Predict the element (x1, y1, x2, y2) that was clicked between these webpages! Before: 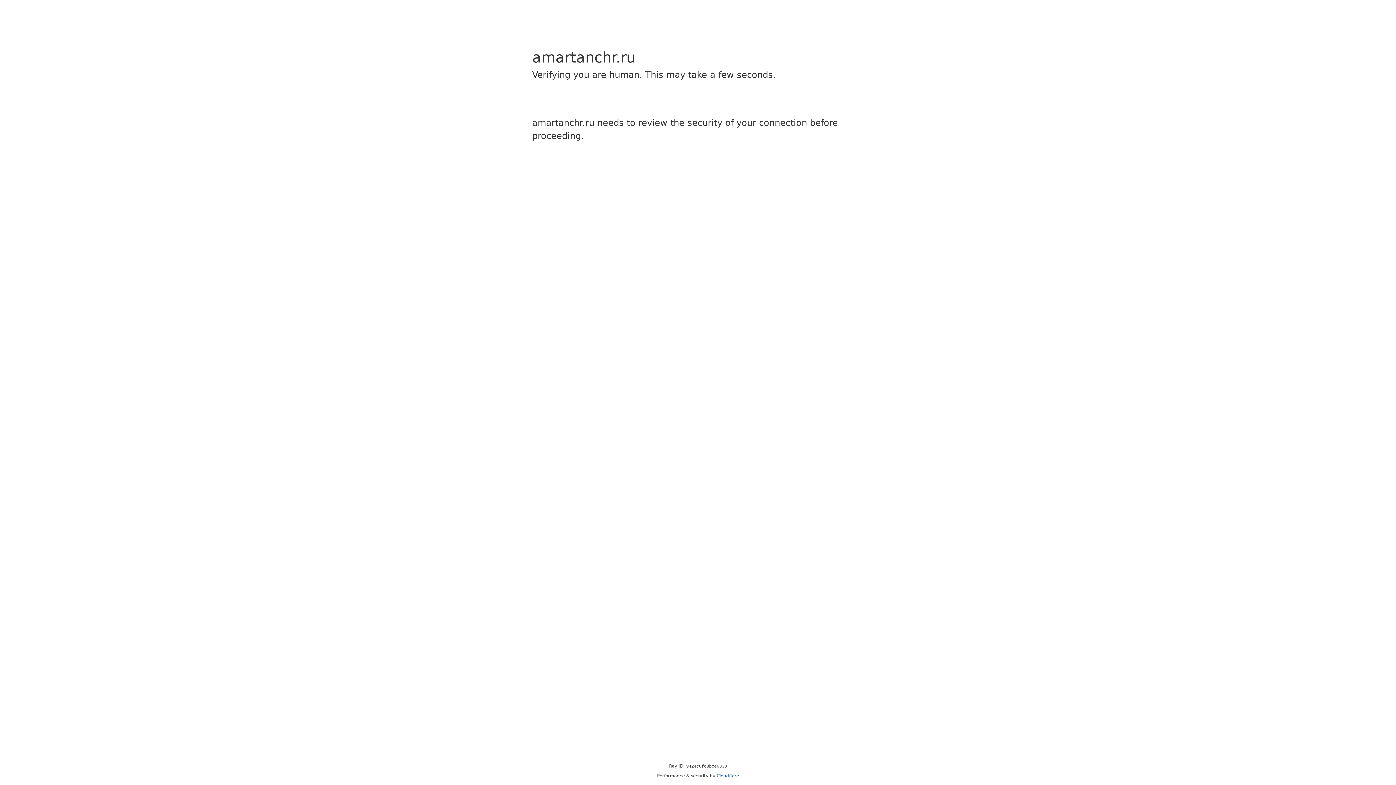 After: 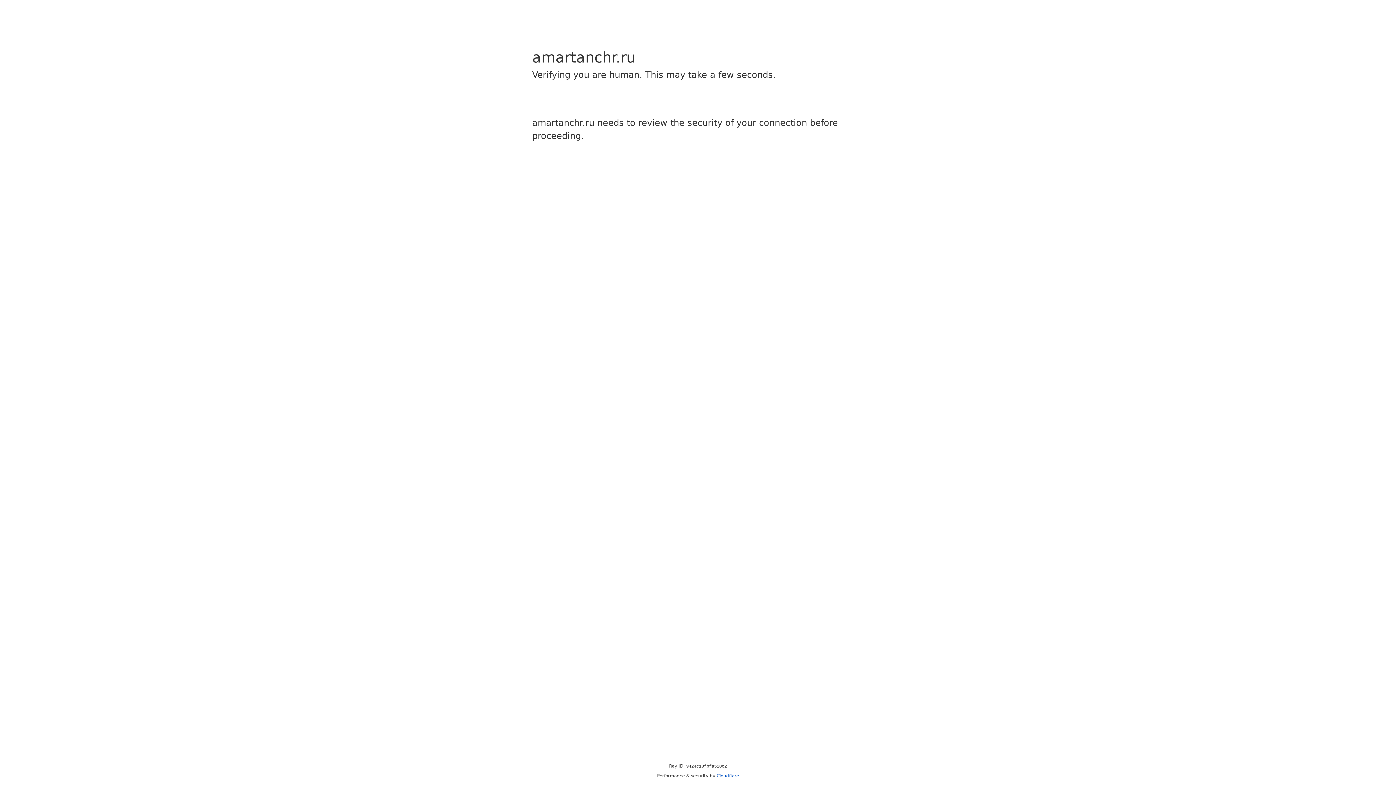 Action: bbox: (716, 773, 739, 778) label: Cloudflare